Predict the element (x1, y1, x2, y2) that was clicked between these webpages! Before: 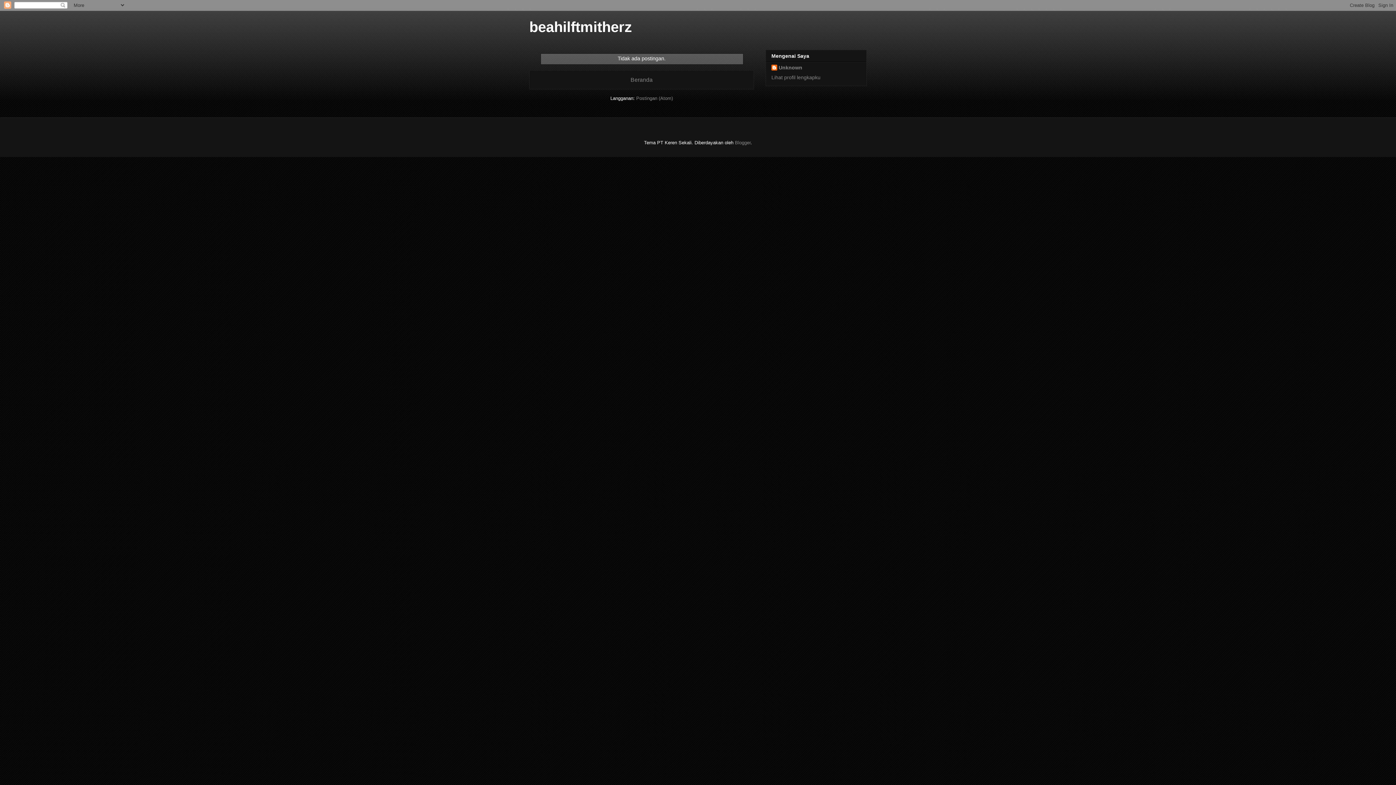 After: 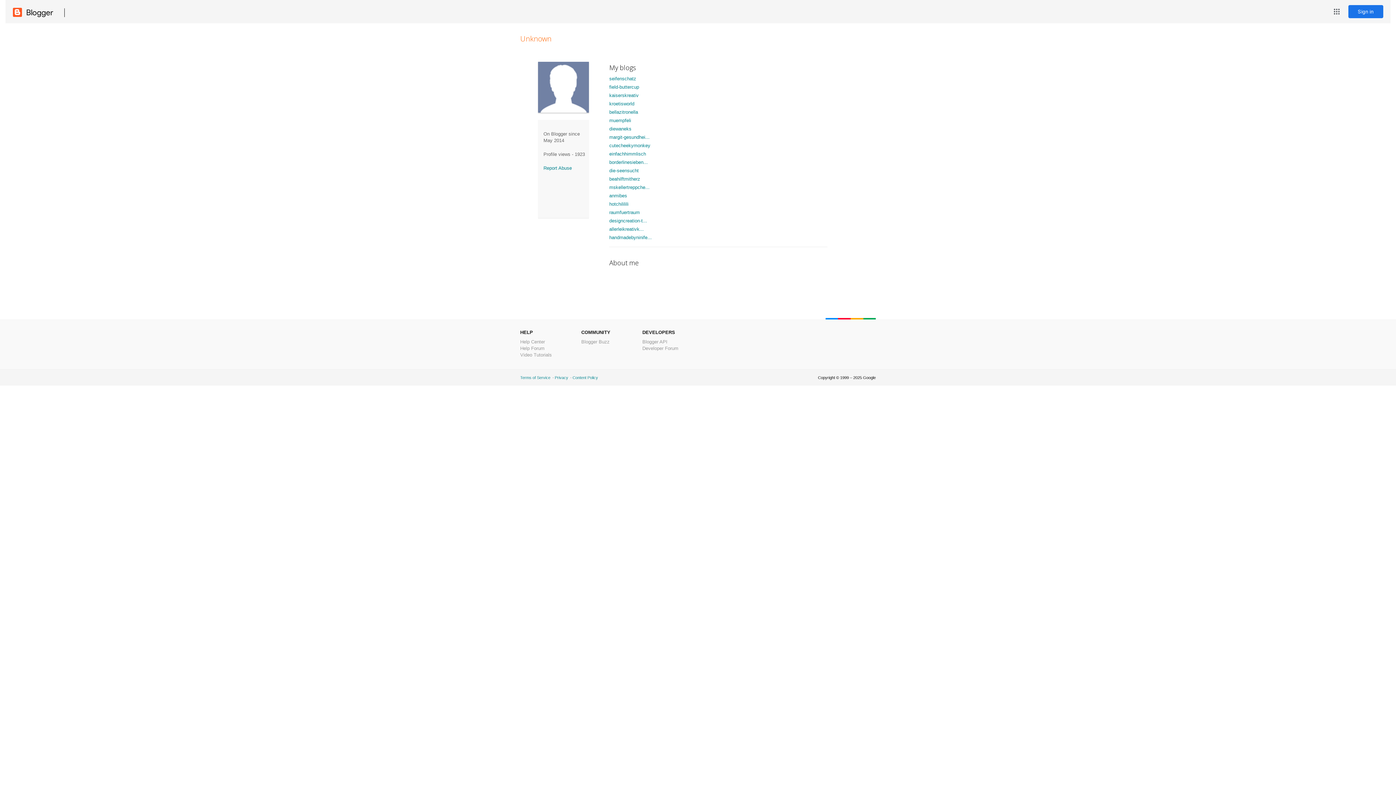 Action: label: Lihat profil lengkapku bbox: (771, 74, 820, 80)